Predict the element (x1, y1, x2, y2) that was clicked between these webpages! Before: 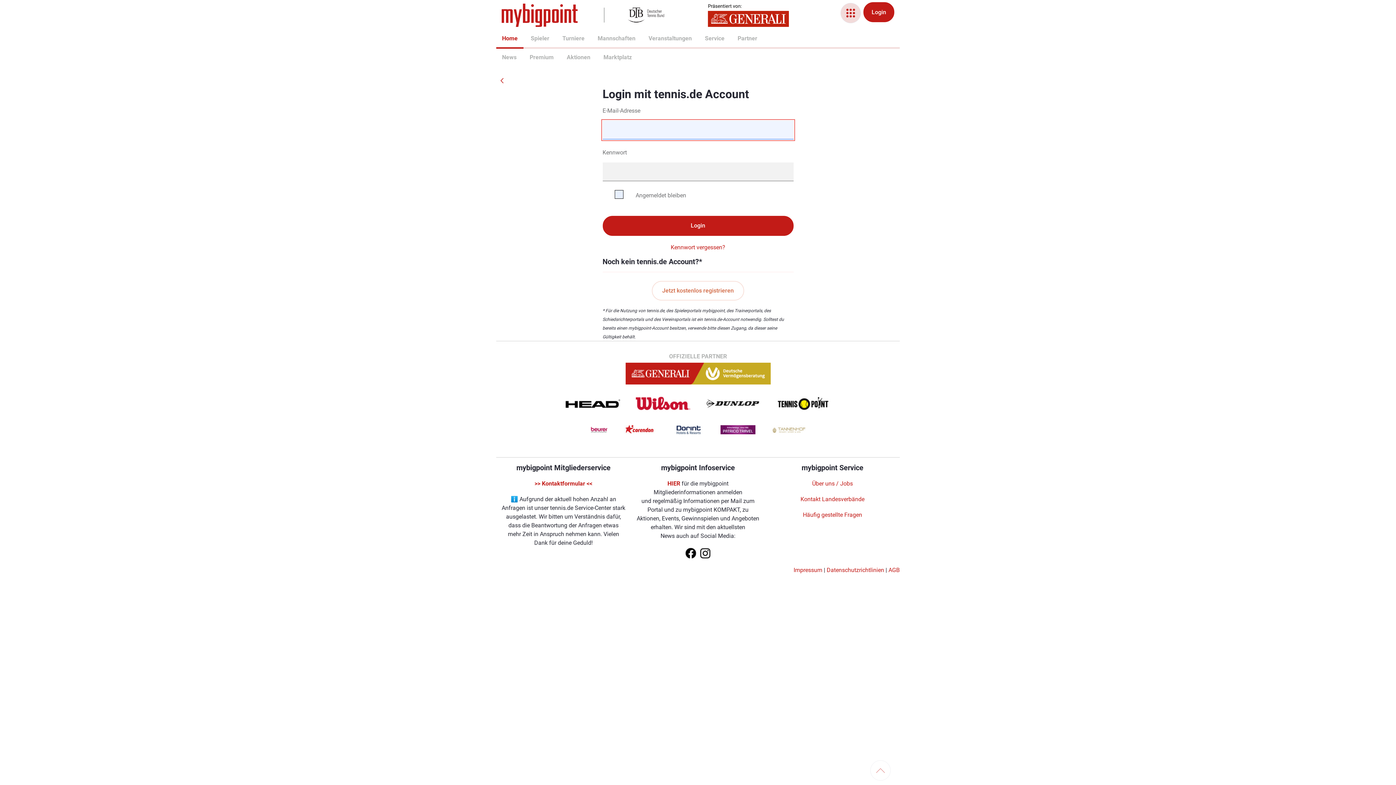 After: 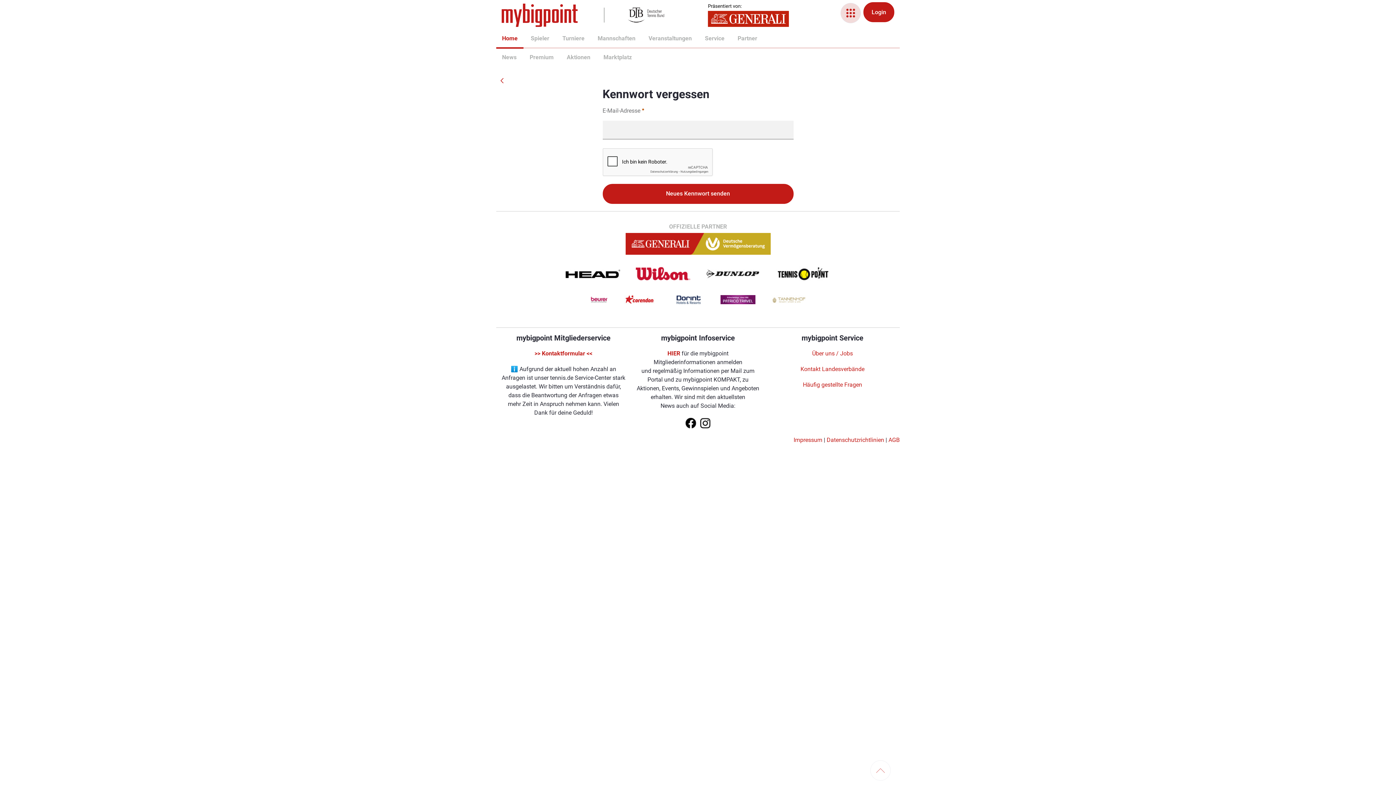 Action: bbox: (670, 243, 725, 250) label: Kennwort vergessen?